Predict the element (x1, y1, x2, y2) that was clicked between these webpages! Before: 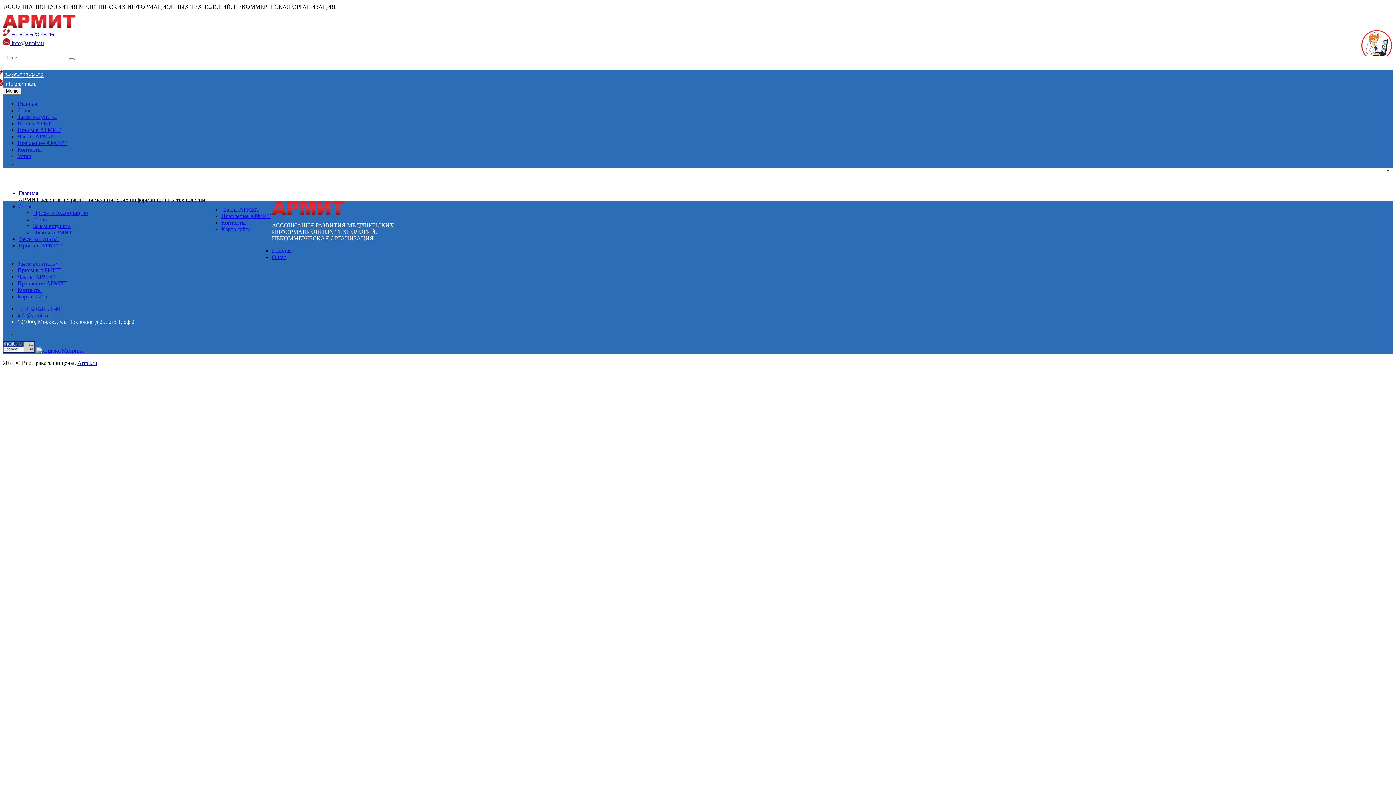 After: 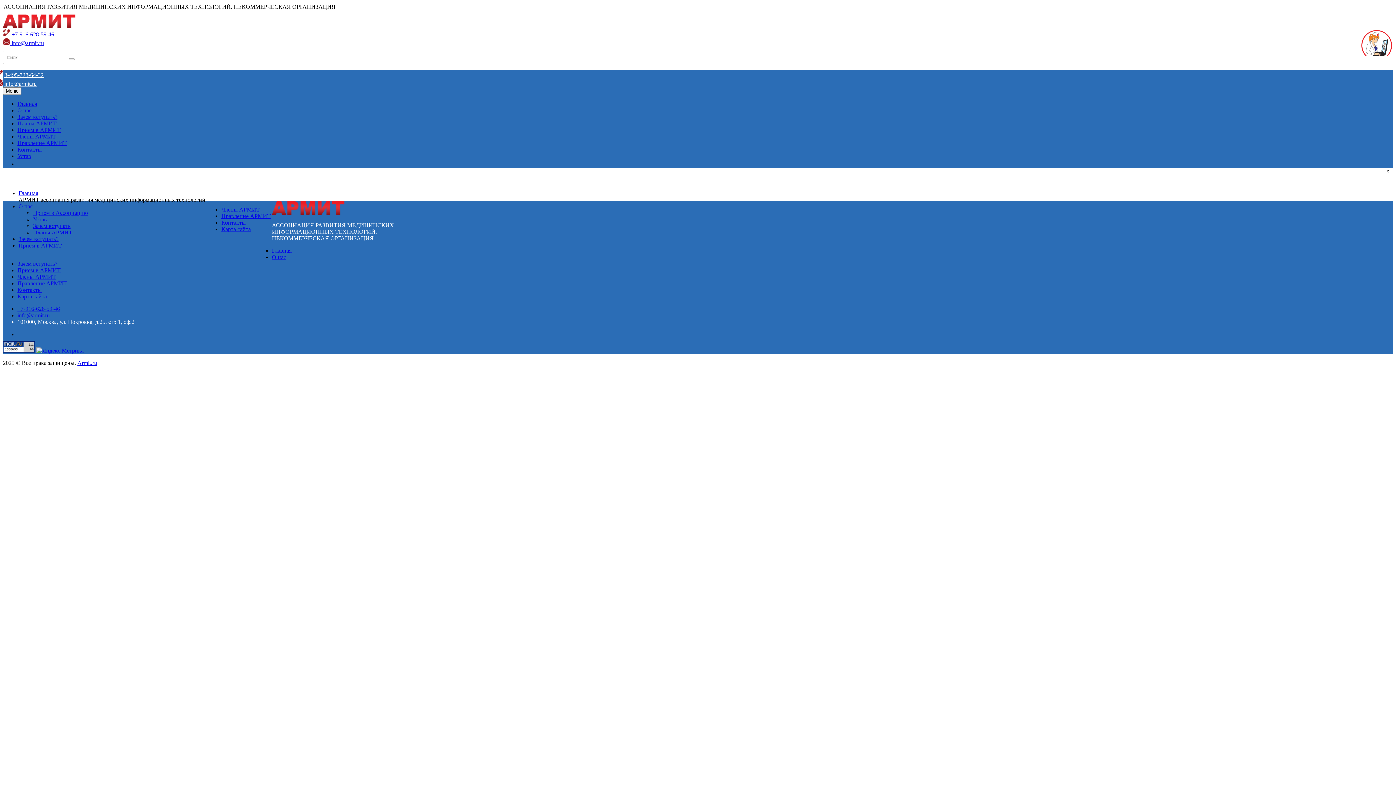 Action: bbox: (2, 40, 44, 46) label:  info@armit.ru